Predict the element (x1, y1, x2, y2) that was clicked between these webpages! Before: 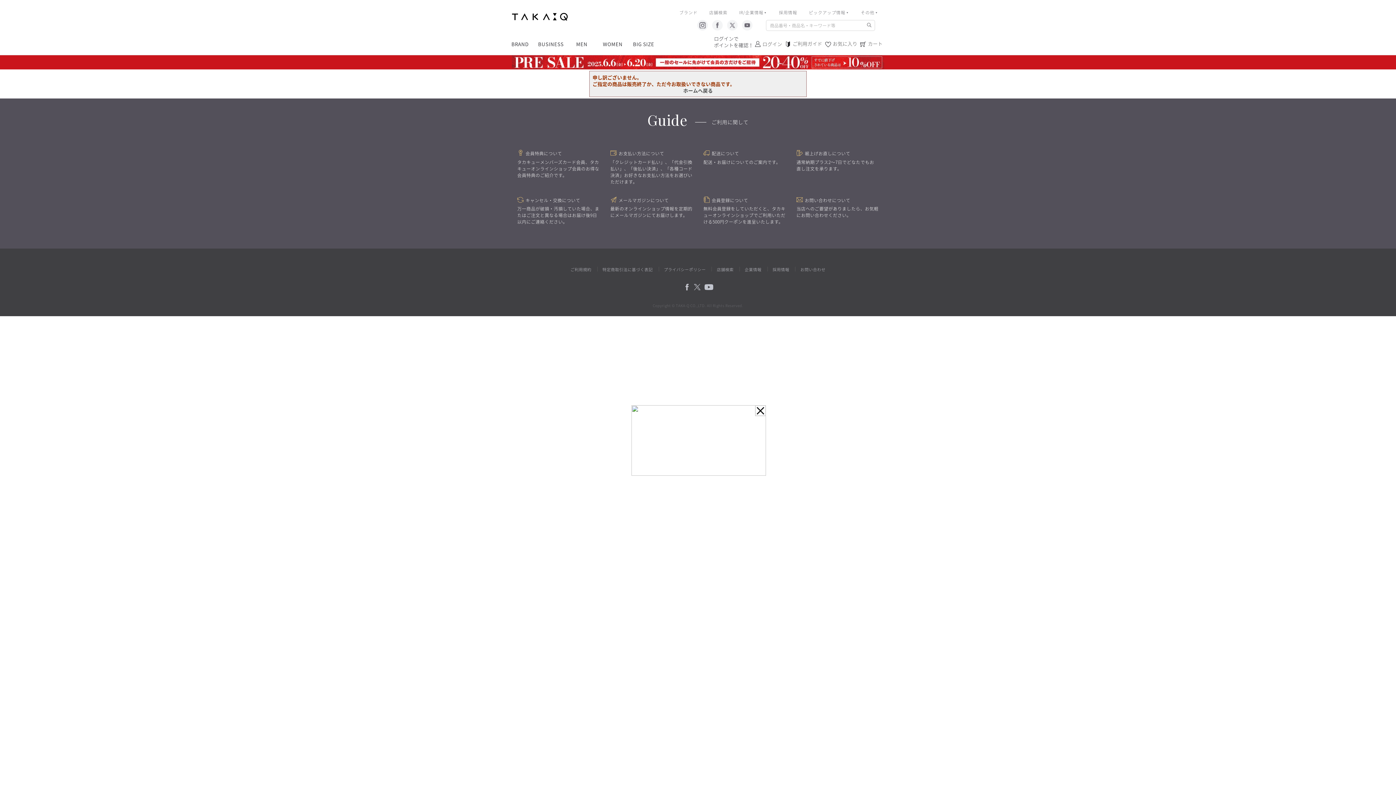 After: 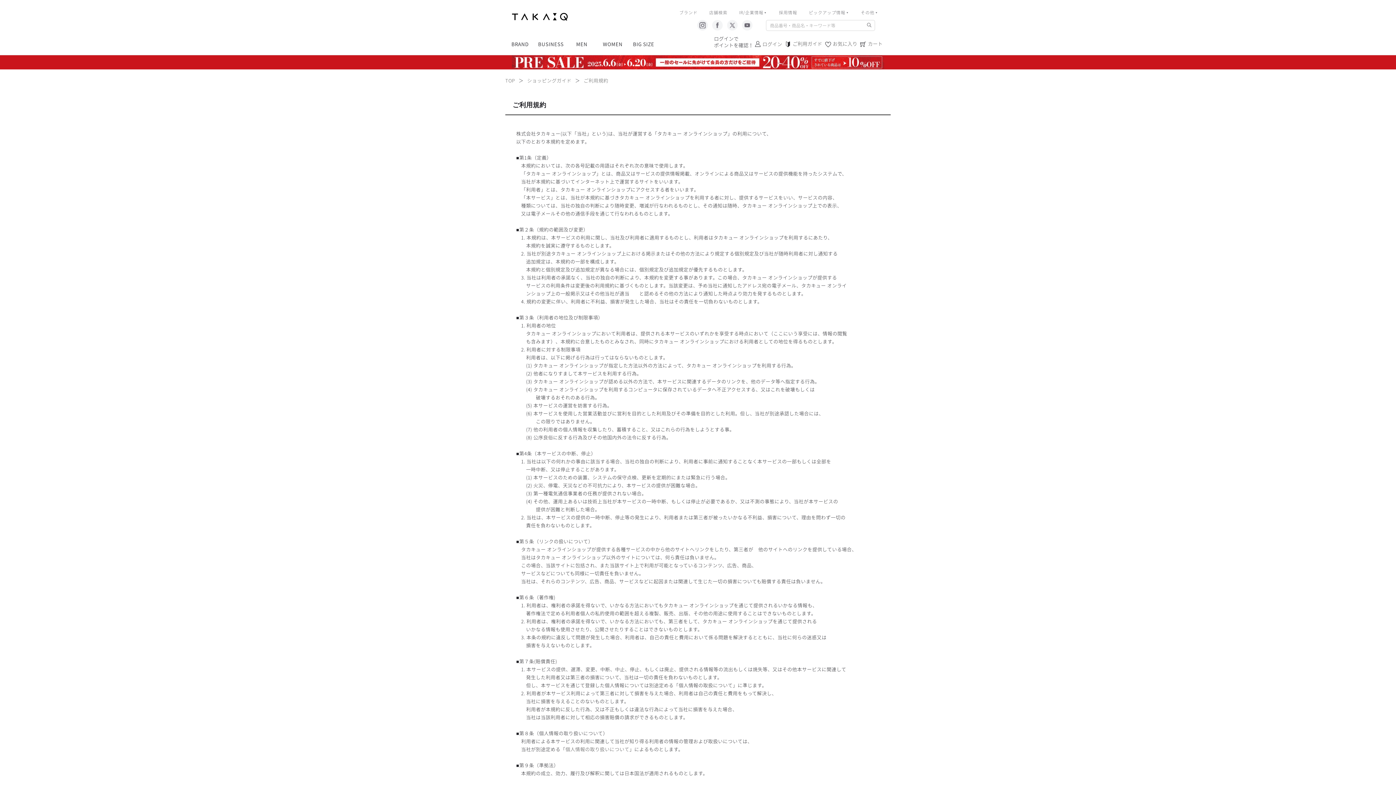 Action: bbox: (570, 266, 591, 272) label: ご利用規約